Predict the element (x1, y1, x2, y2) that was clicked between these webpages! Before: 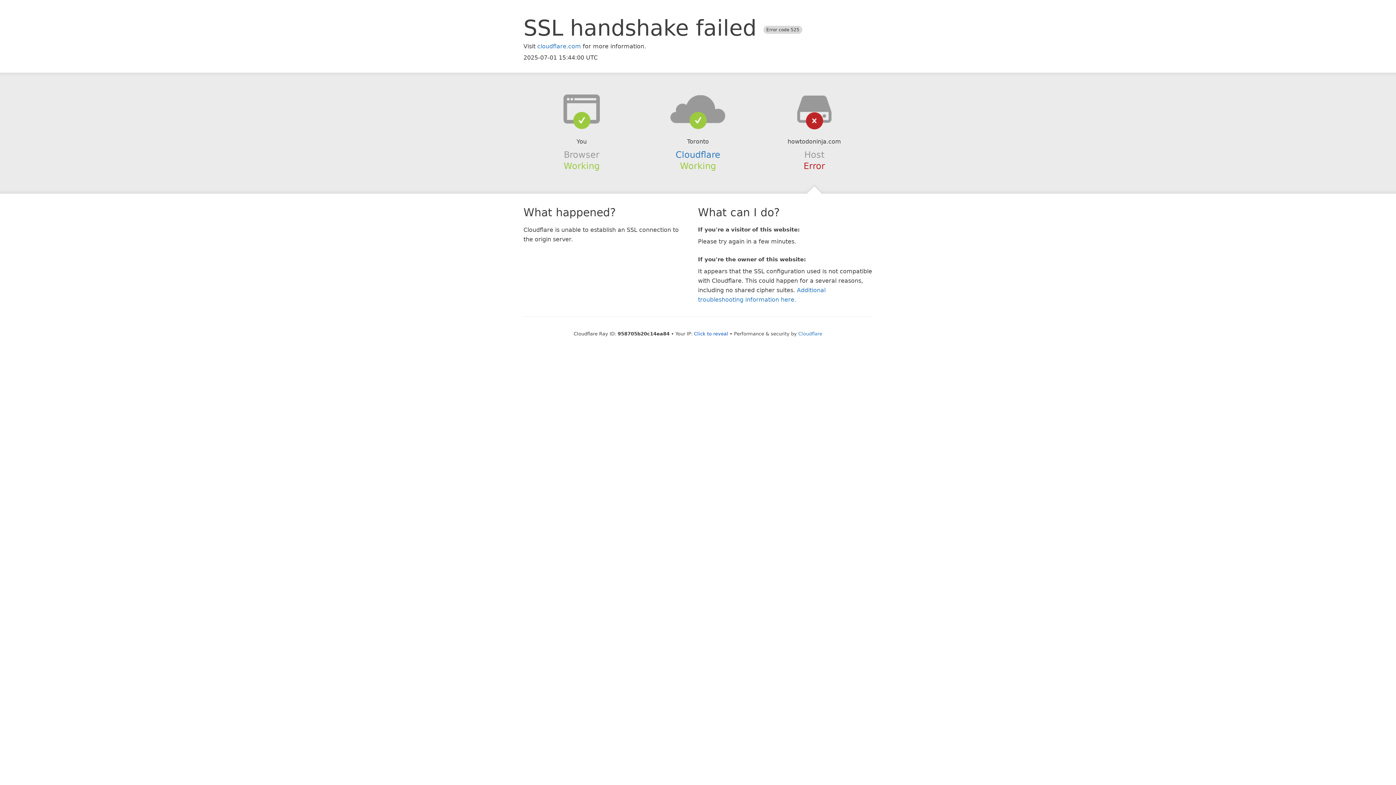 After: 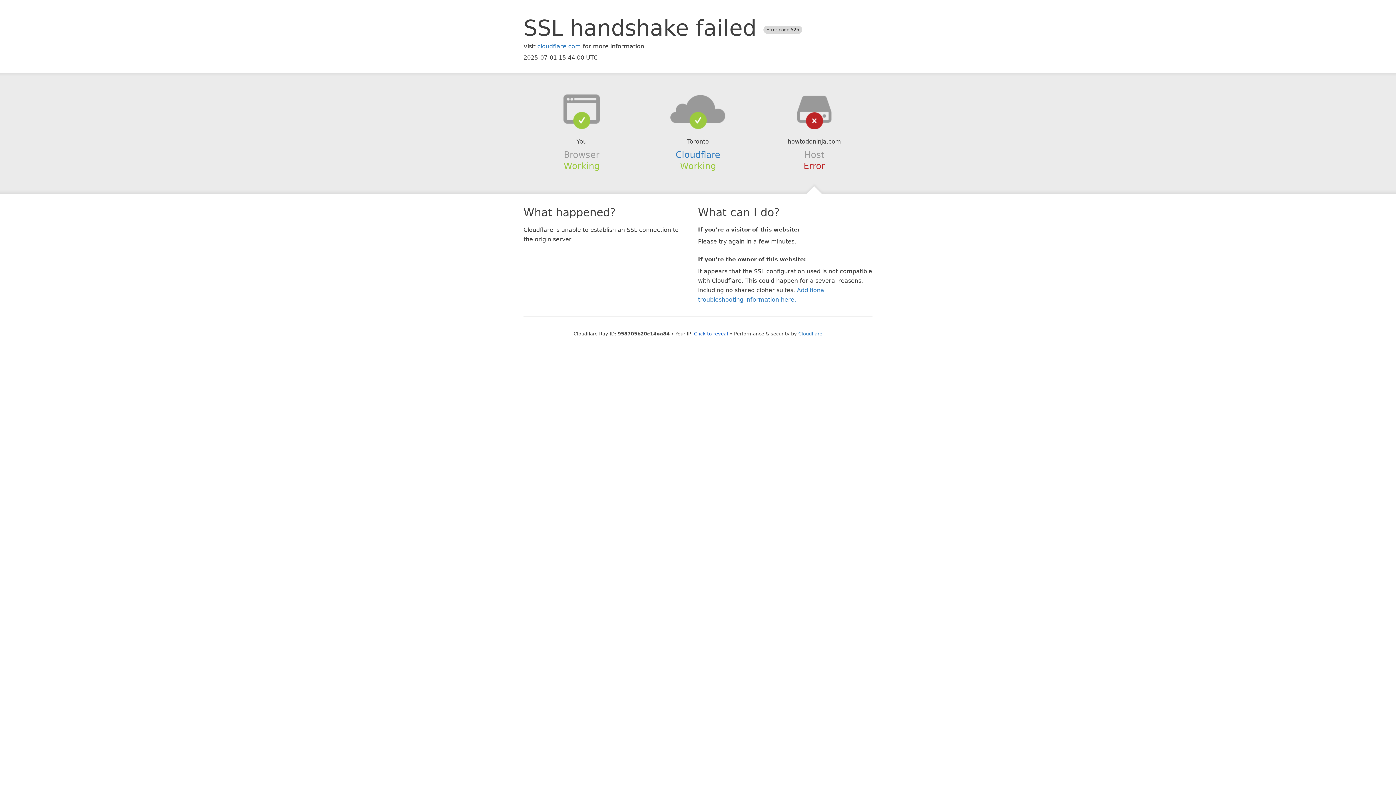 Action: bbox: (639, 94, 756, 123)